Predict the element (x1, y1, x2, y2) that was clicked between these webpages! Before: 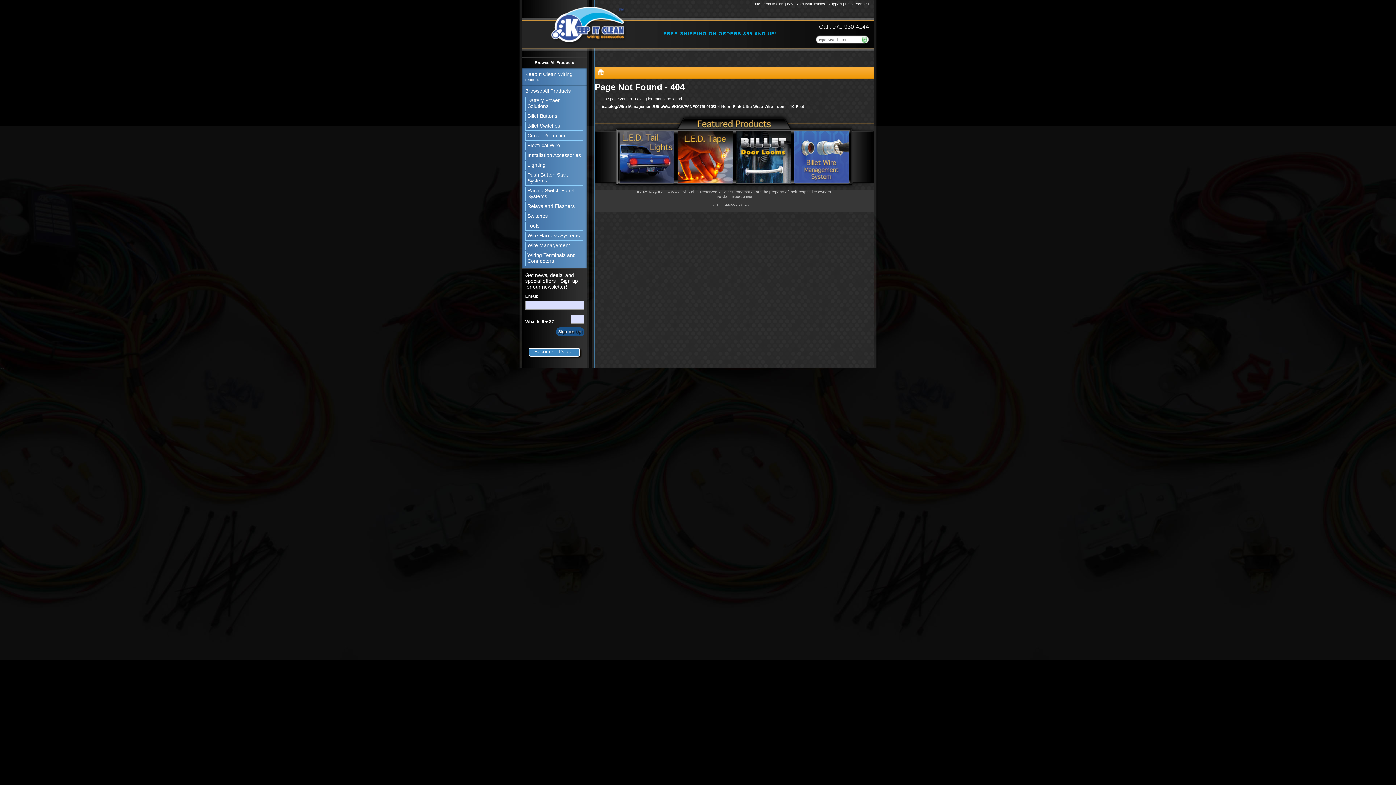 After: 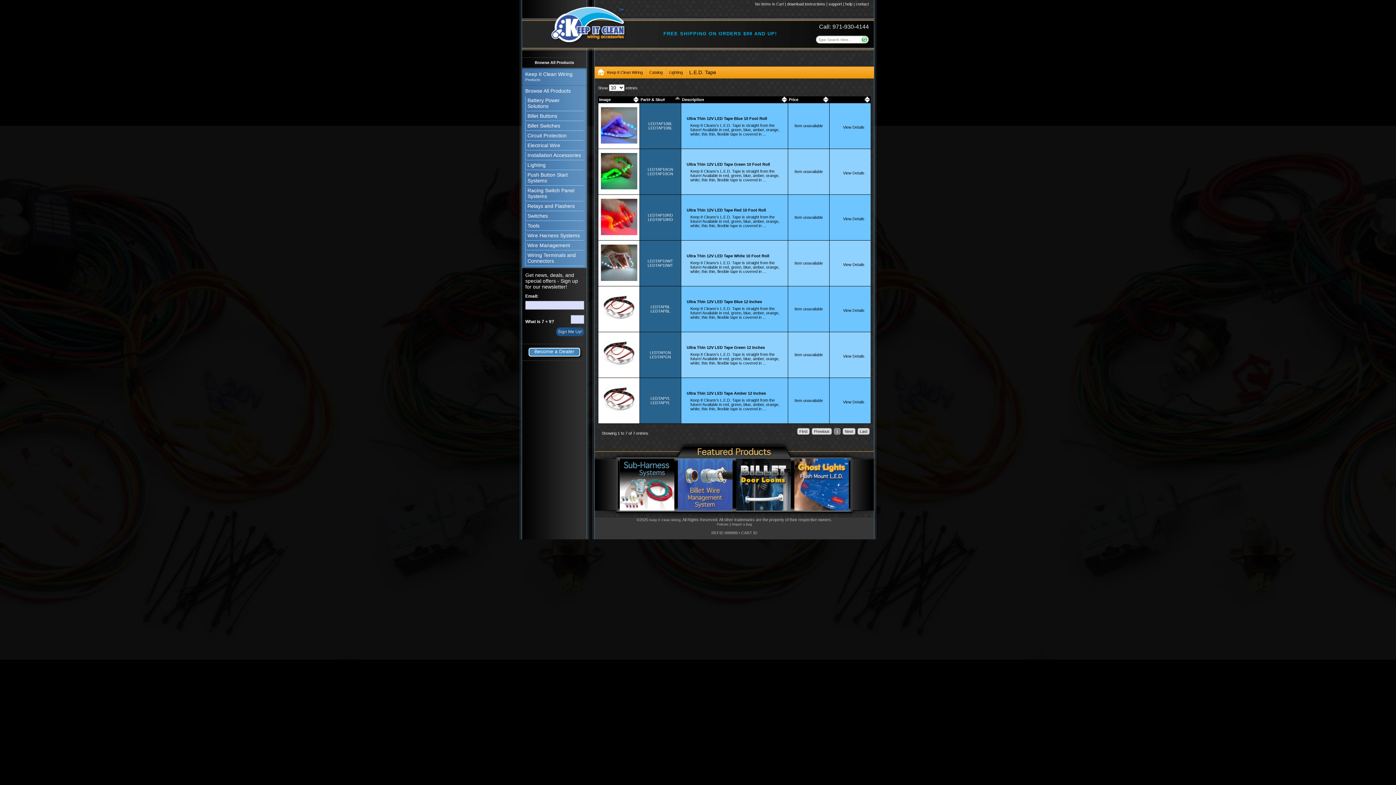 Action: bbox: (676, 179, 734, 183)